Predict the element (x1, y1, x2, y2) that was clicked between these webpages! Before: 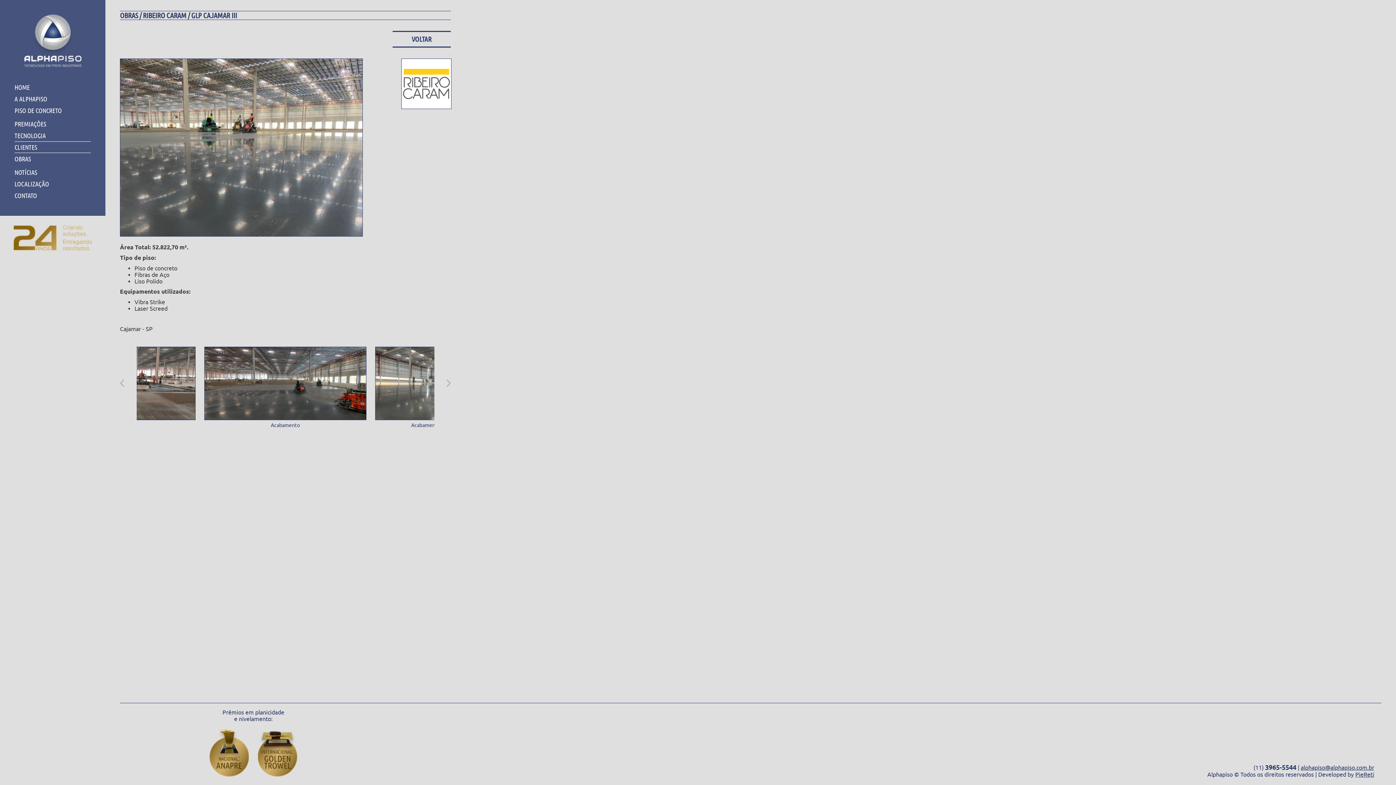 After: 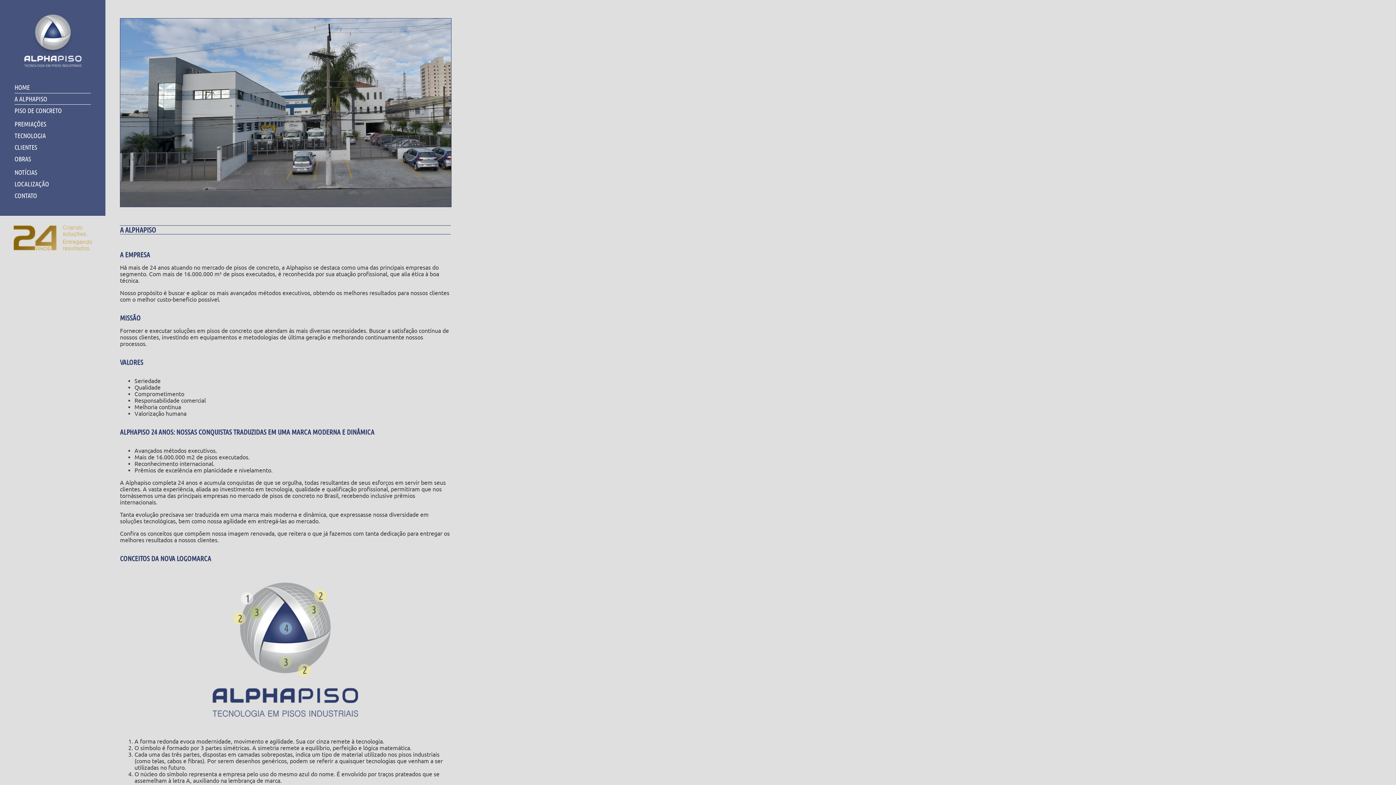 Action: label: A ALPHAPISO bbox: (14, 93, 90, 104)